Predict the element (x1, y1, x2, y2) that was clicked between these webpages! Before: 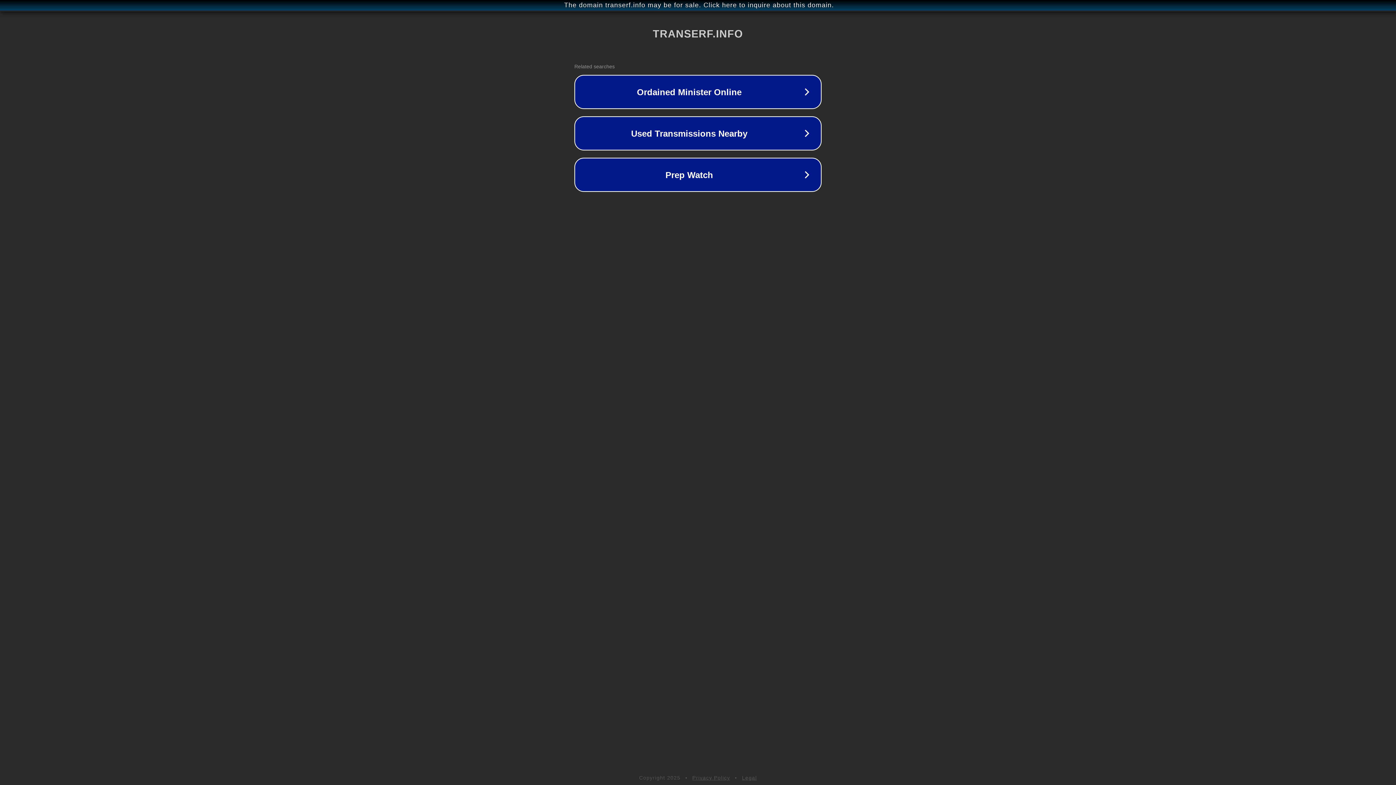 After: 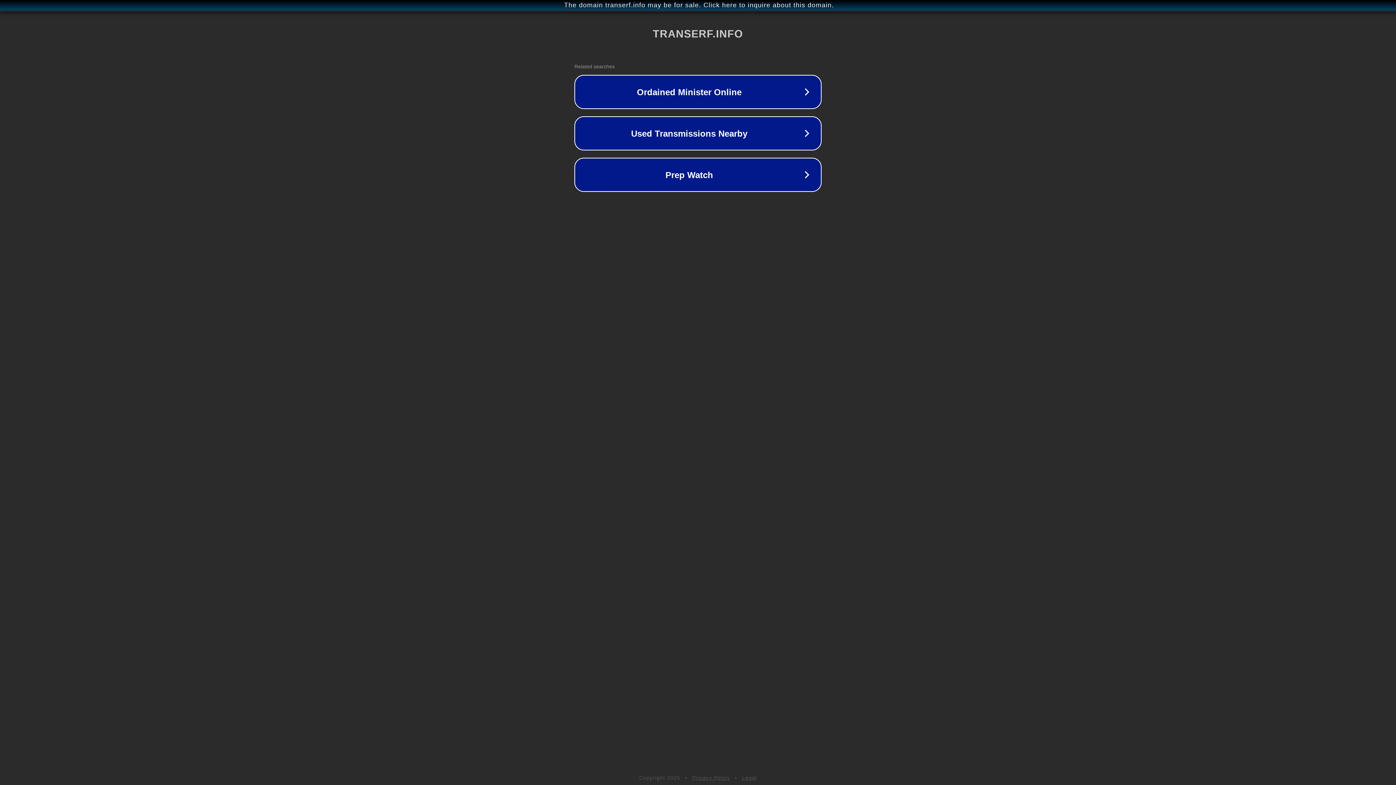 Action: bbox: (742, 775, 757, 781) label: Legal